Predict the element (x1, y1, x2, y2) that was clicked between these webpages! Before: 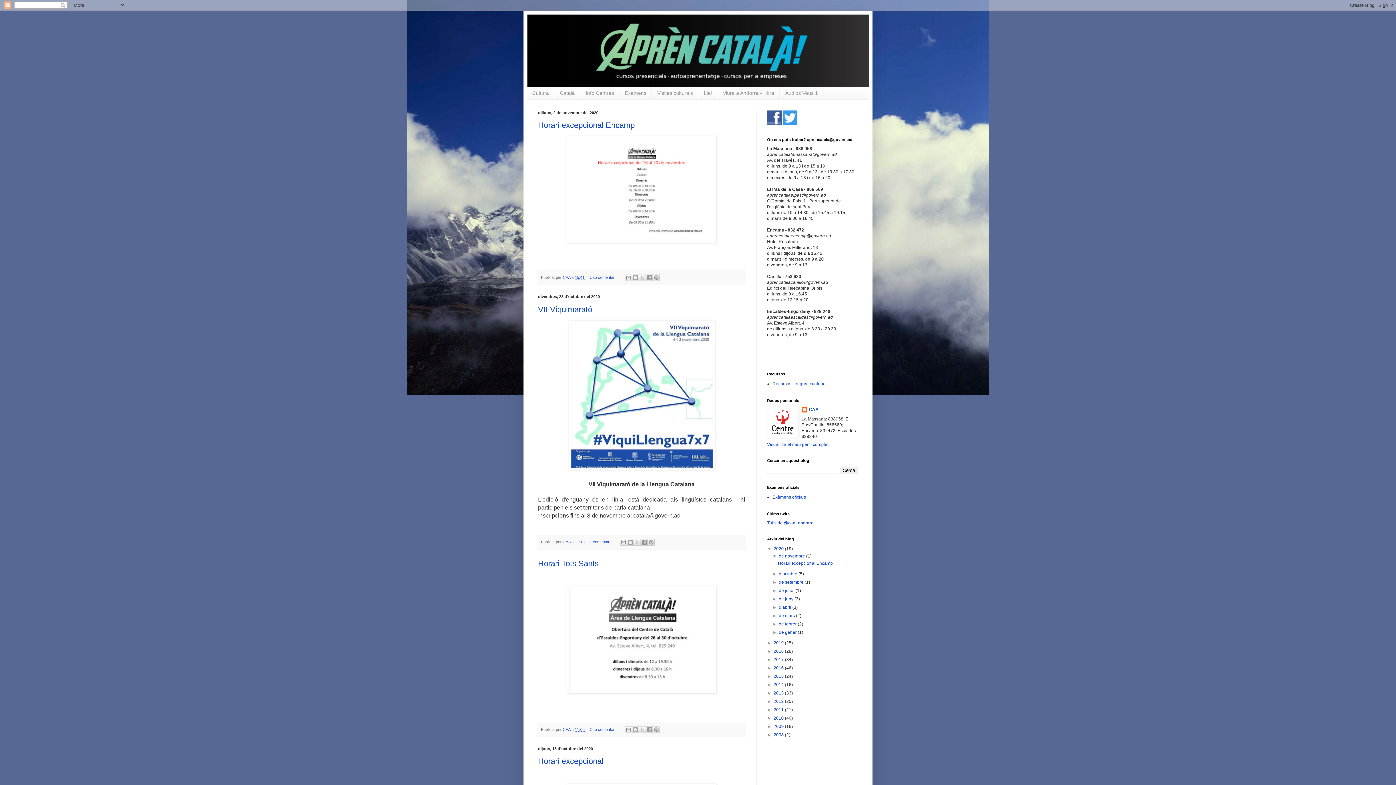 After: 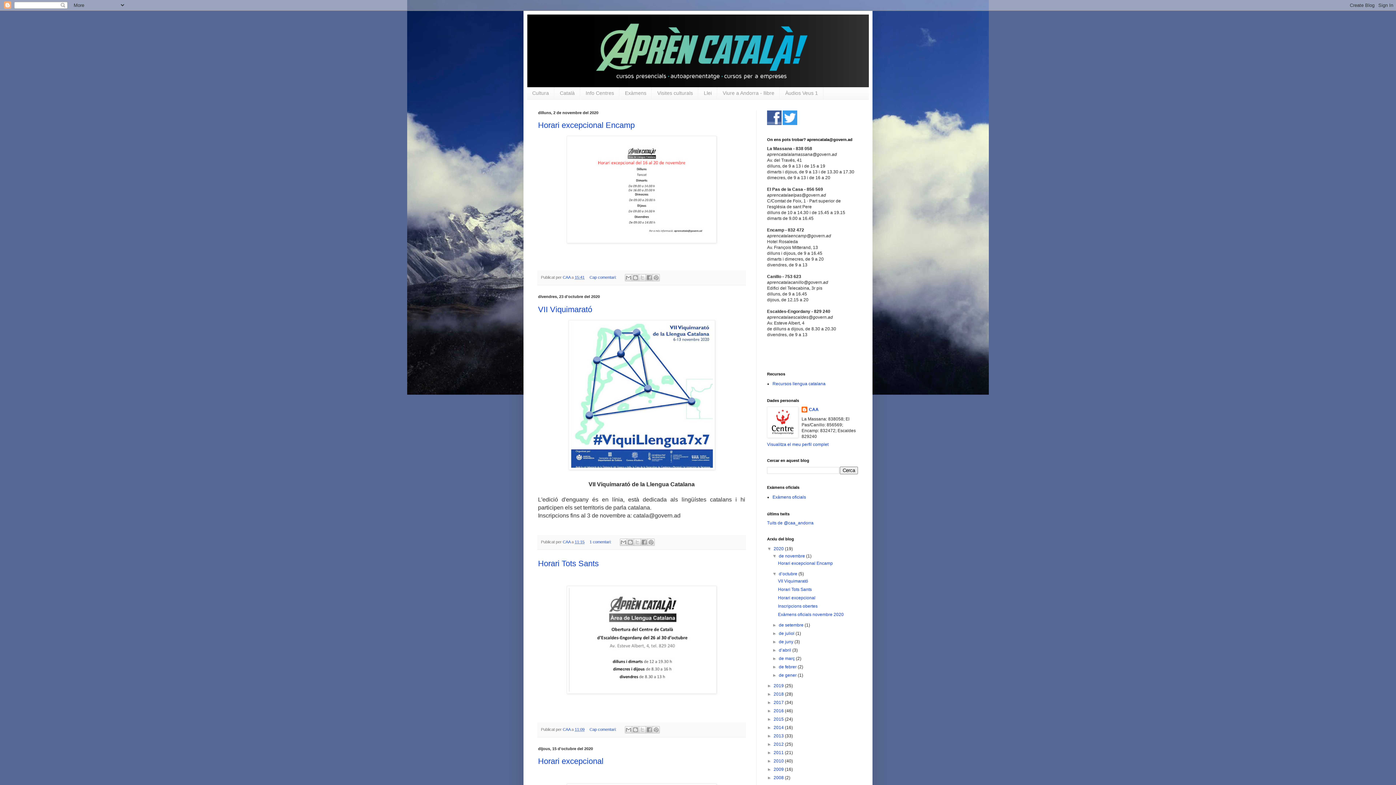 Action: label: ►   bbox: (772, 571, 779, 576)